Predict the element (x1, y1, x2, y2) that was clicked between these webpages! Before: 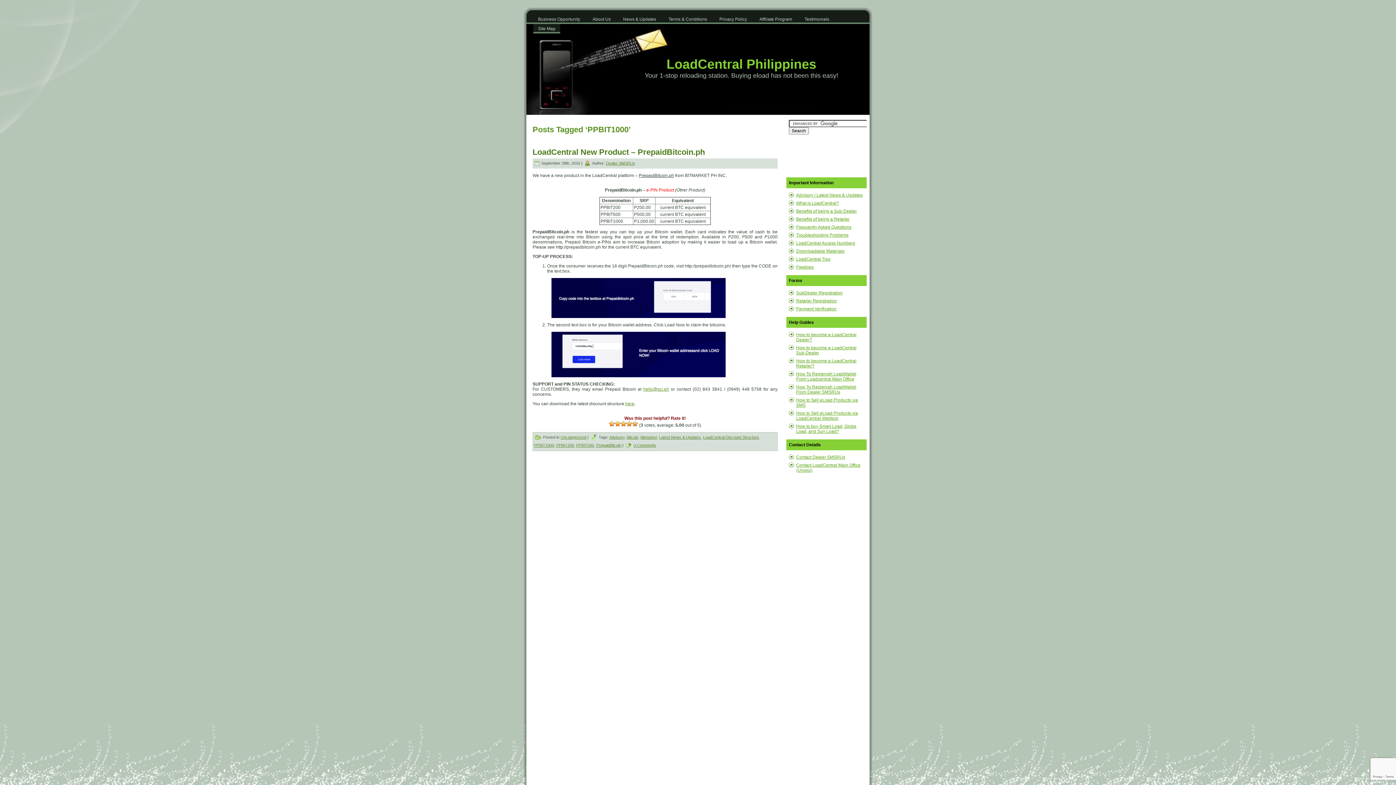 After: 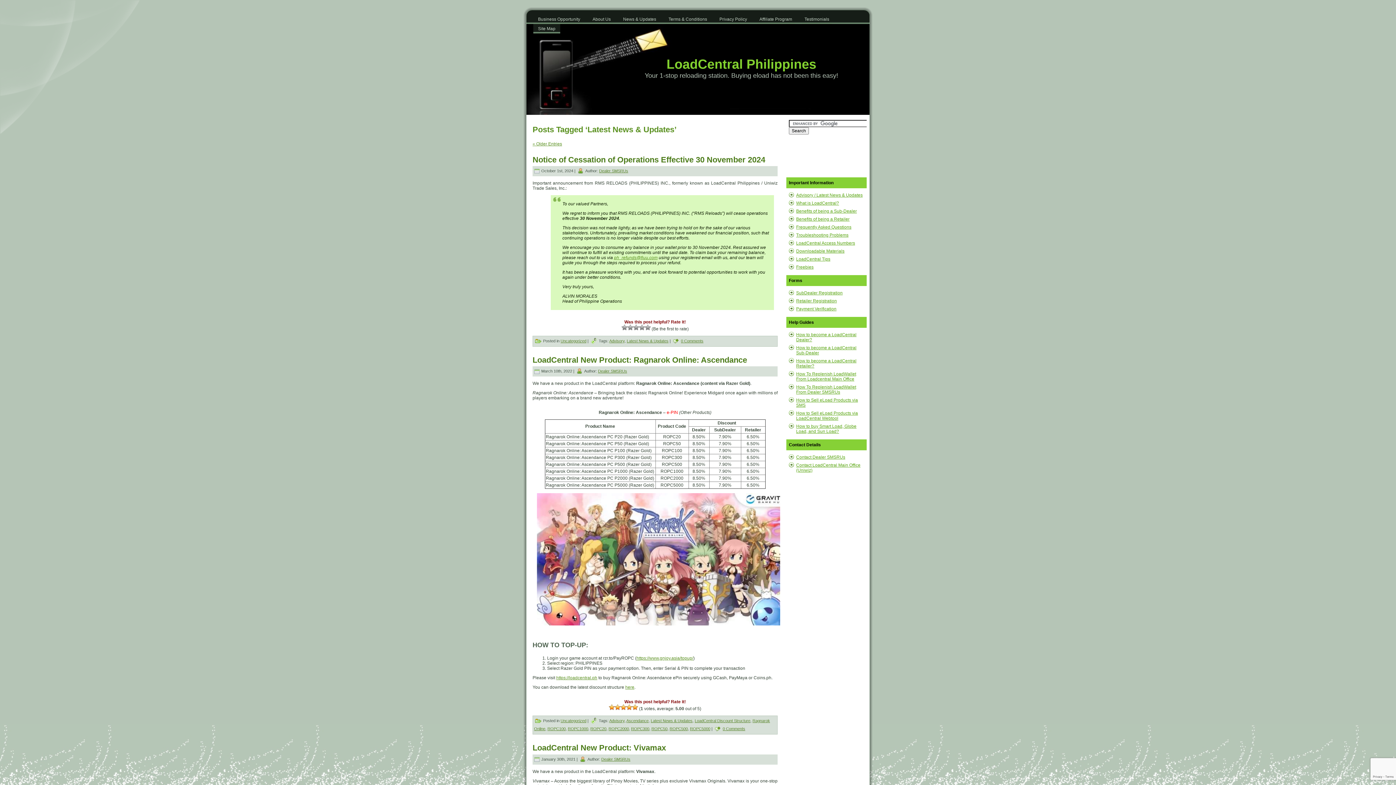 Action: label: News & Updates bbox: (618, 14, 661, 24)